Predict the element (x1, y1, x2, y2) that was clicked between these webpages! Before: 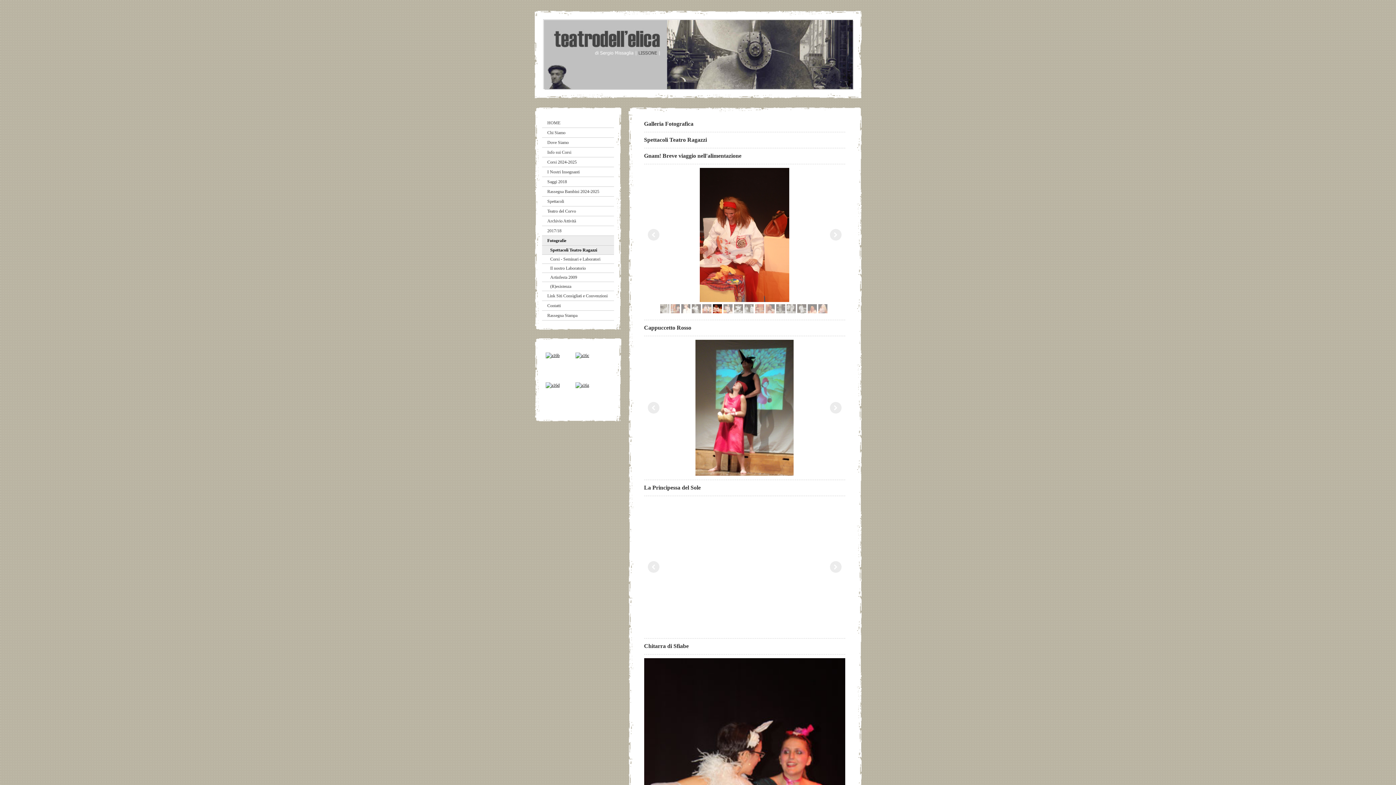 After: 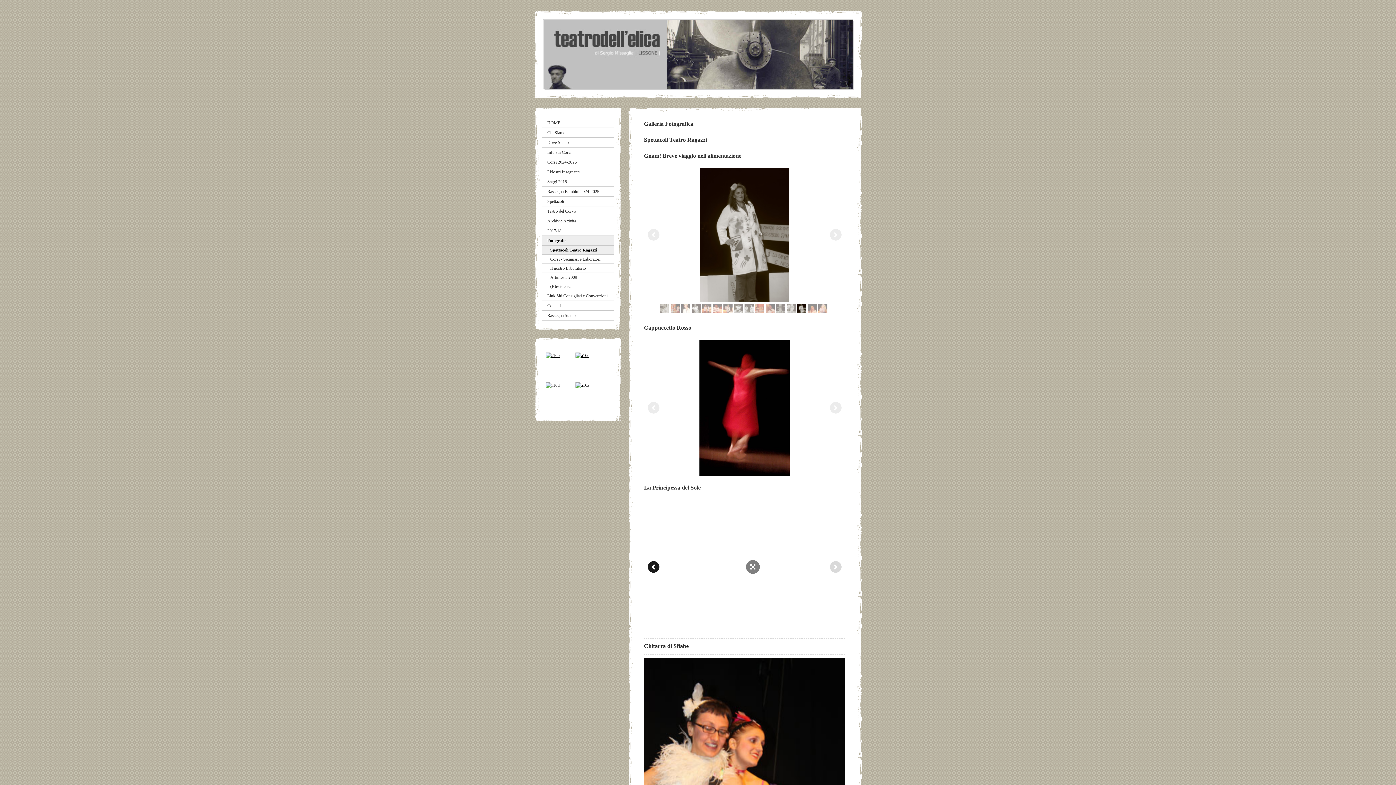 Action: bbox: (647, 561, 659, 573)